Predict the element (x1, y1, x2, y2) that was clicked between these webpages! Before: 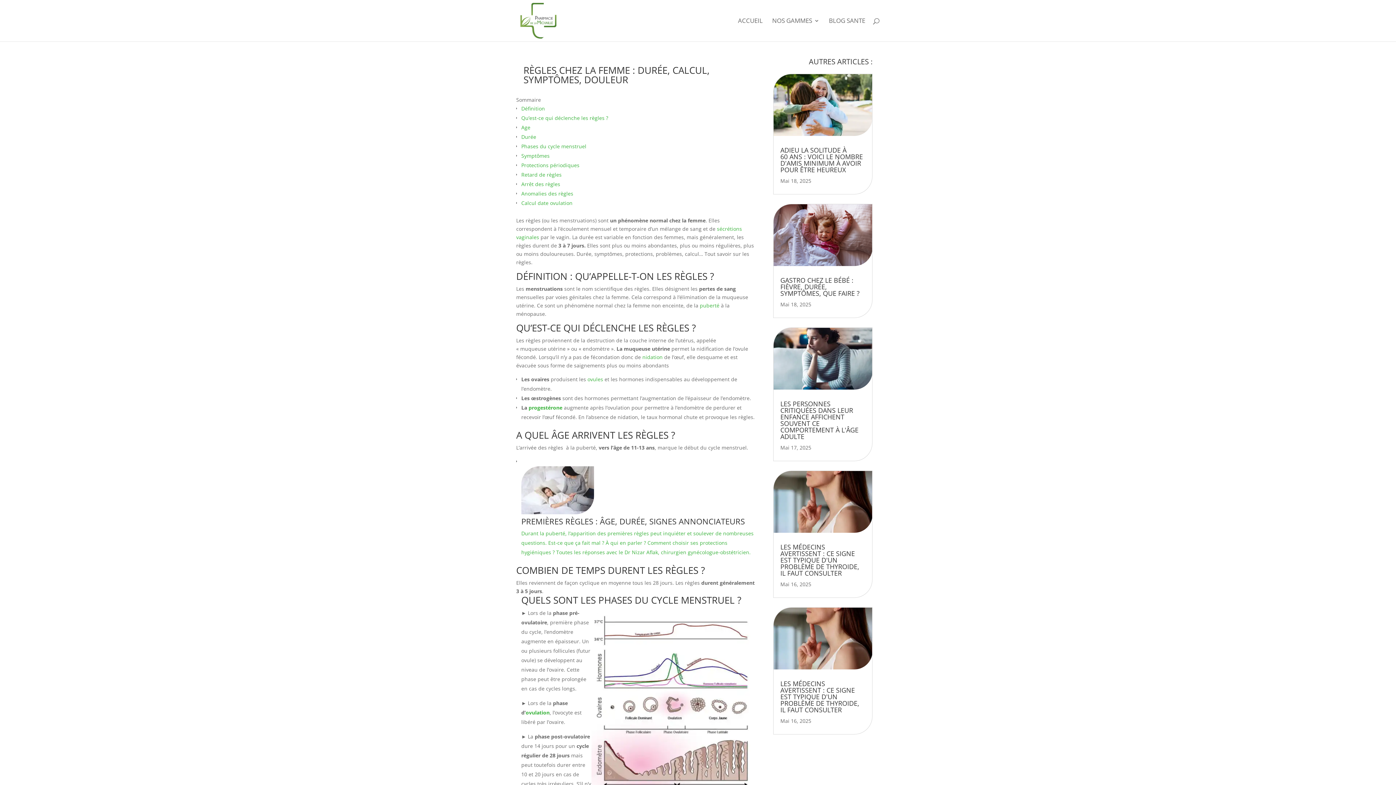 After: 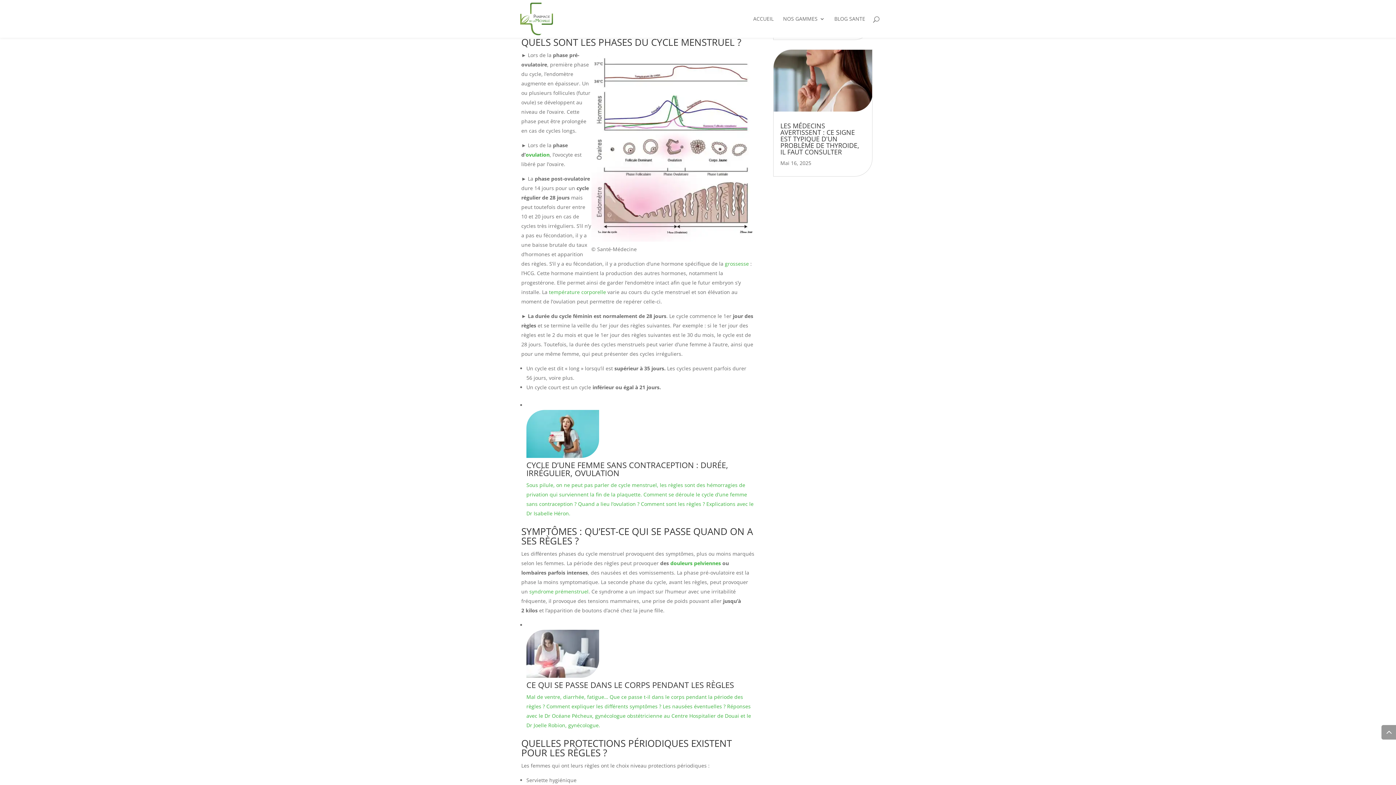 Action: bbox: (521, 142, 586, 149) label: Phases du cycle menstruel